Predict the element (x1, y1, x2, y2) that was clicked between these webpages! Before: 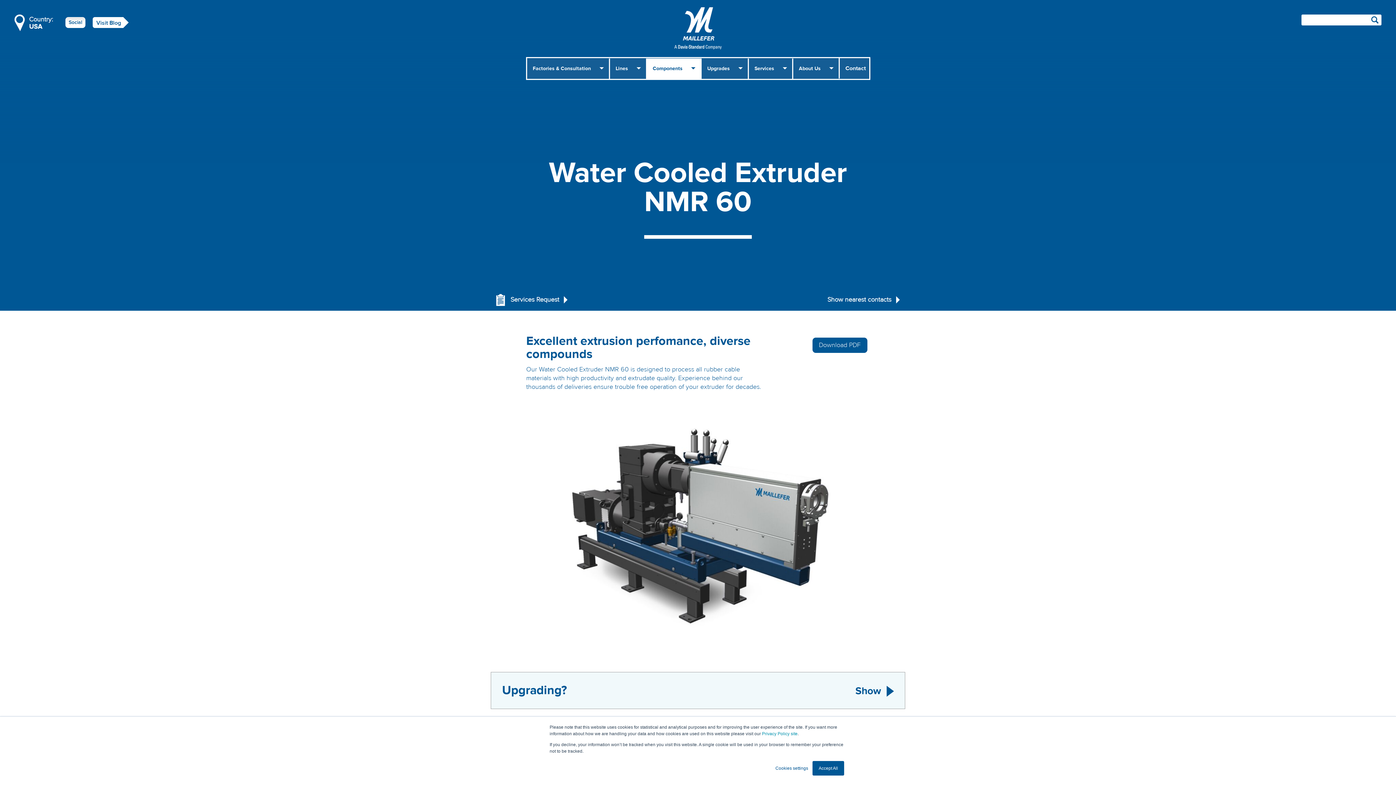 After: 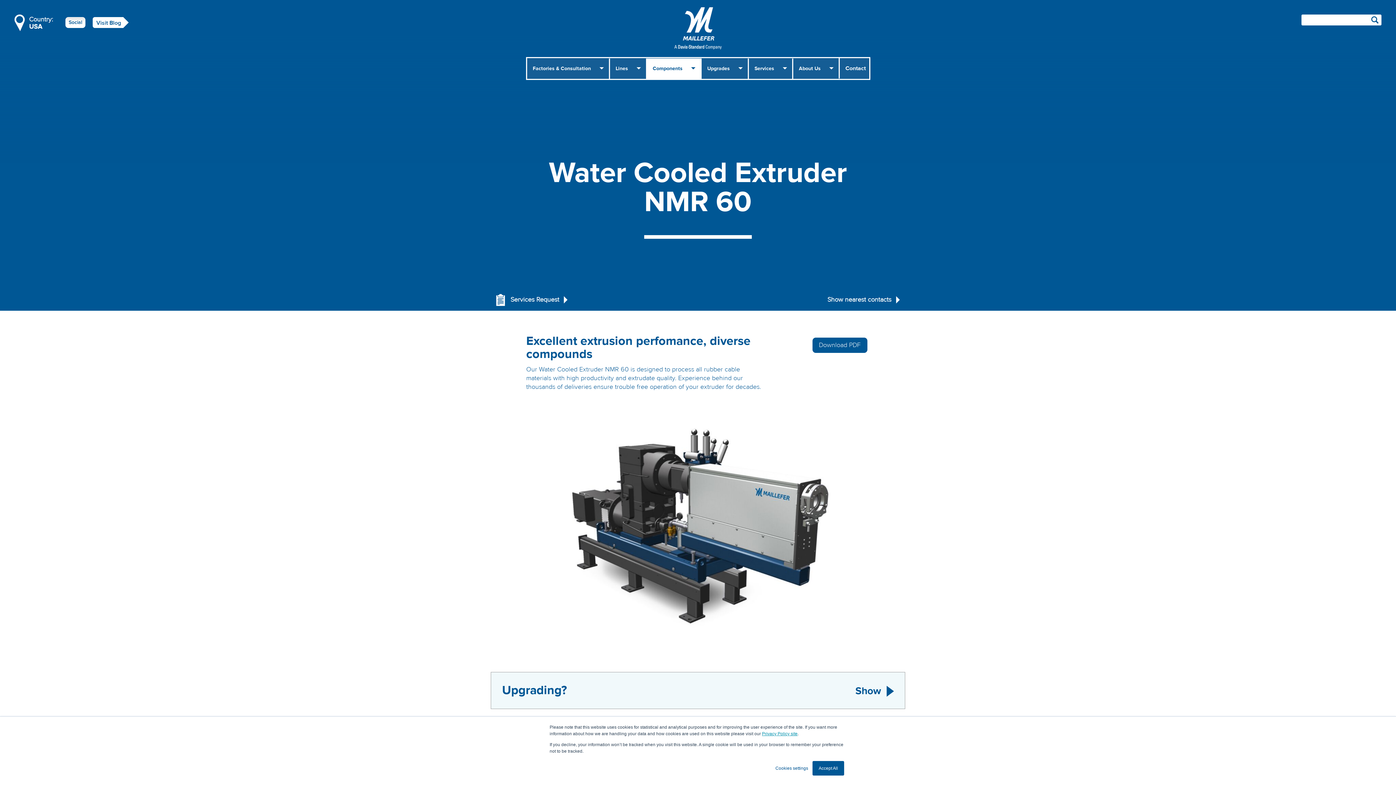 Action: label: Privacy Policy site bbox: (762, 731, 797, 736)